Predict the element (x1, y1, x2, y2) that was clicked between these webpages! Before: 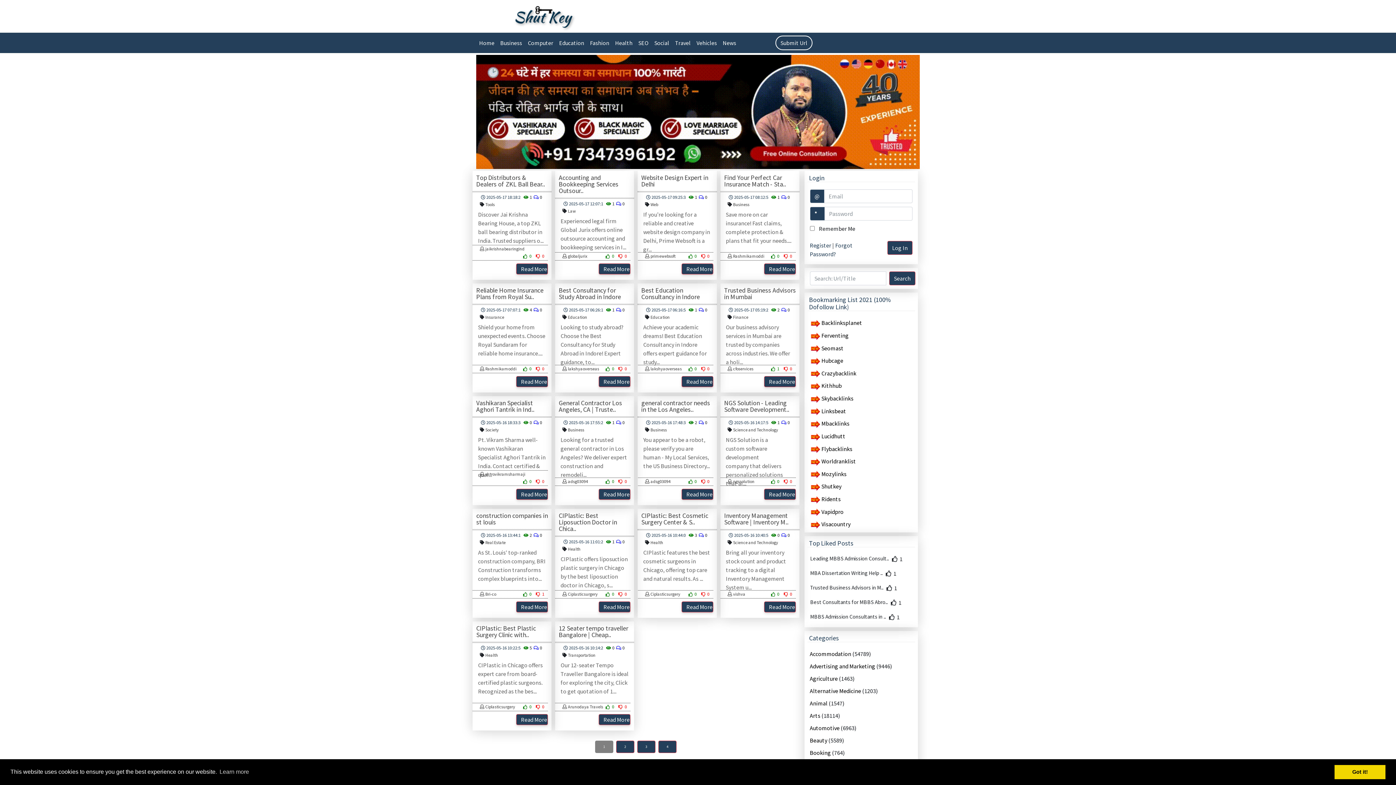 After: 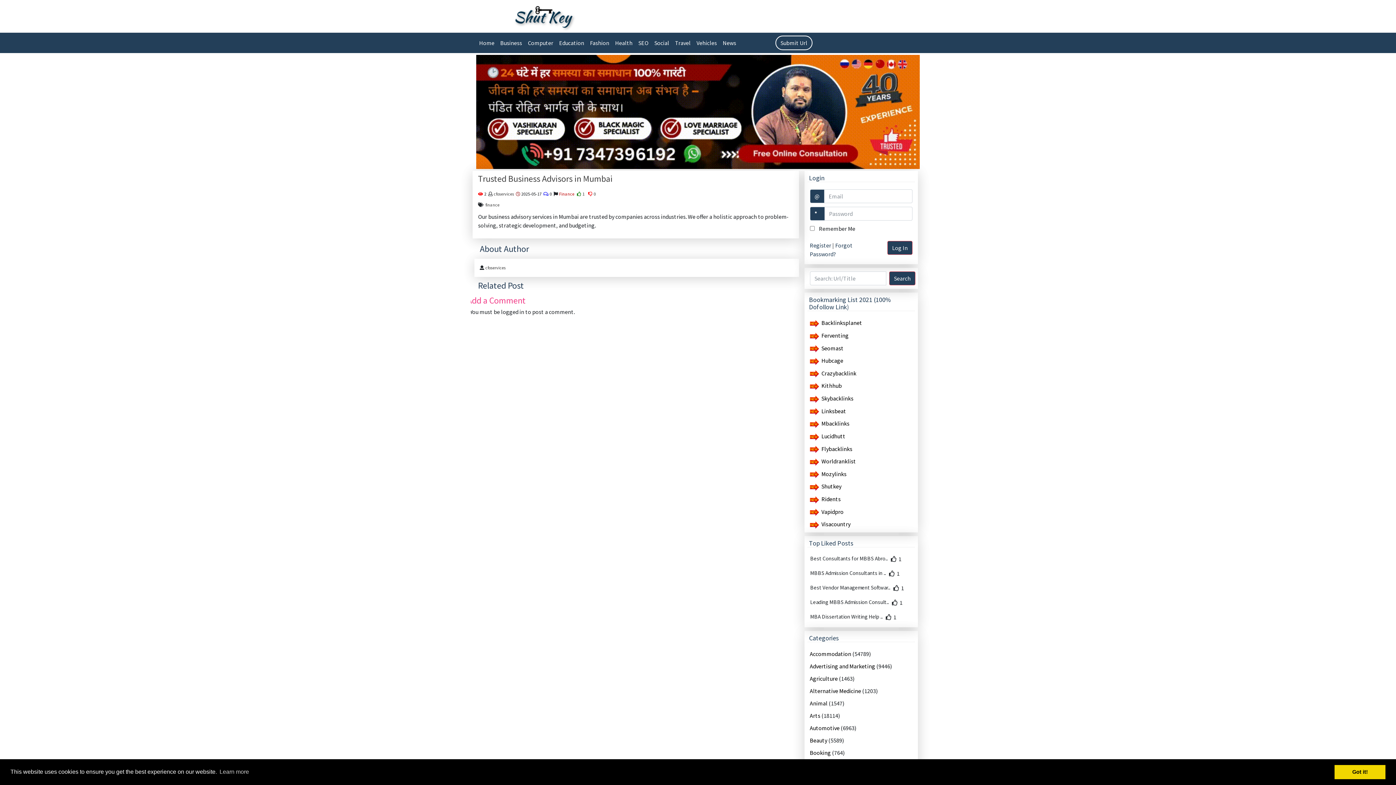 Action: label: Read More bbox: (764, 376, 795, 387)